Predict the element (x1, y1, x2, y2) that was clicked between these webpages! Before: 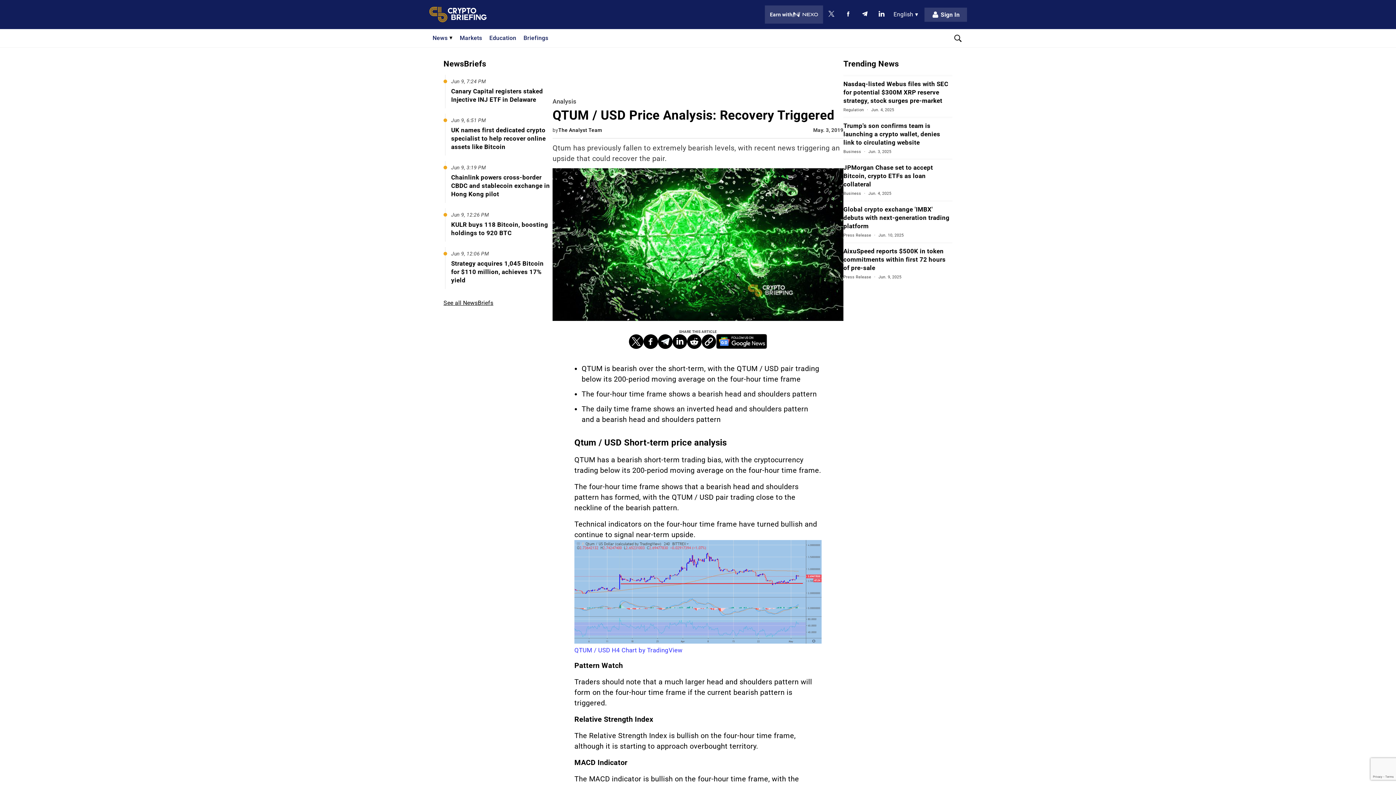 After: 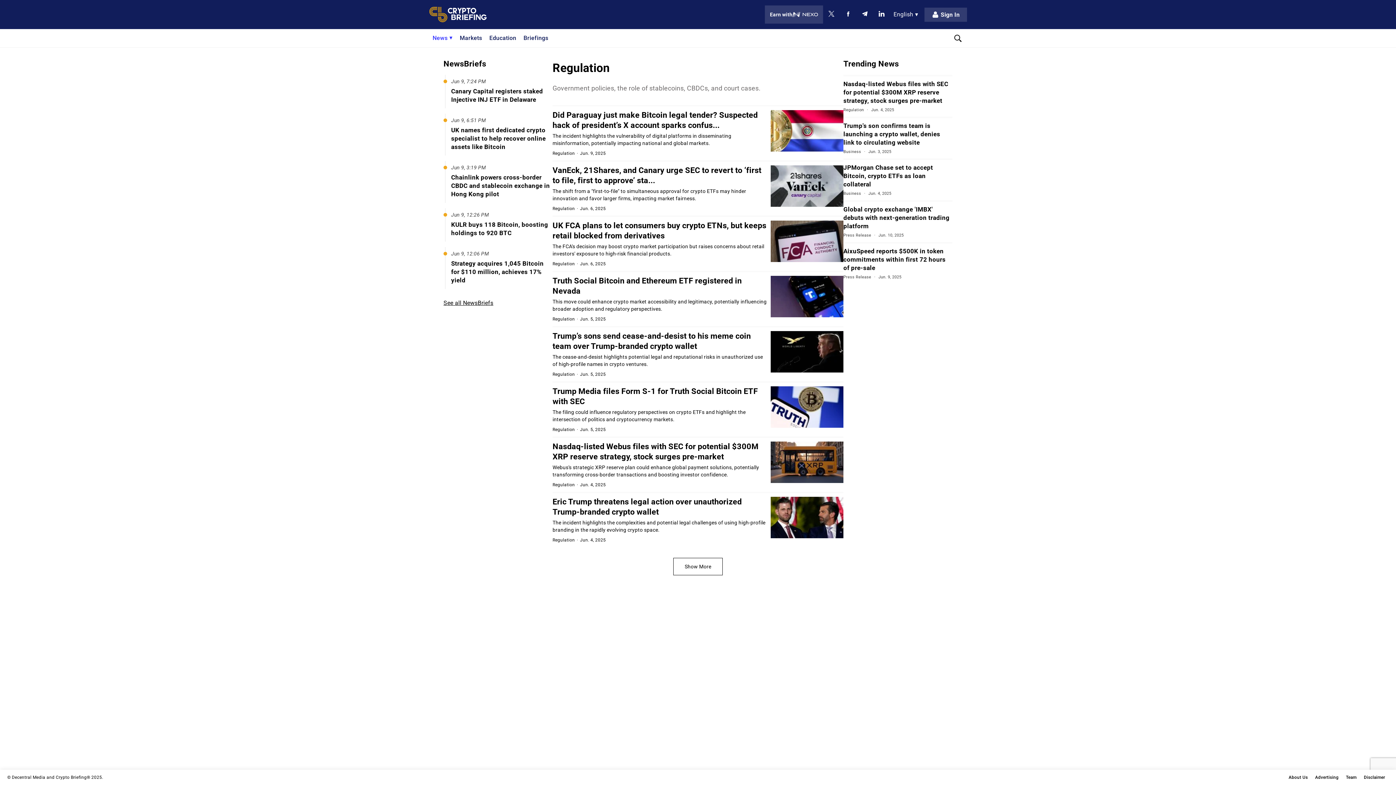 Action: label: Open category Regulation bbox: (843, 107, 864, 112)